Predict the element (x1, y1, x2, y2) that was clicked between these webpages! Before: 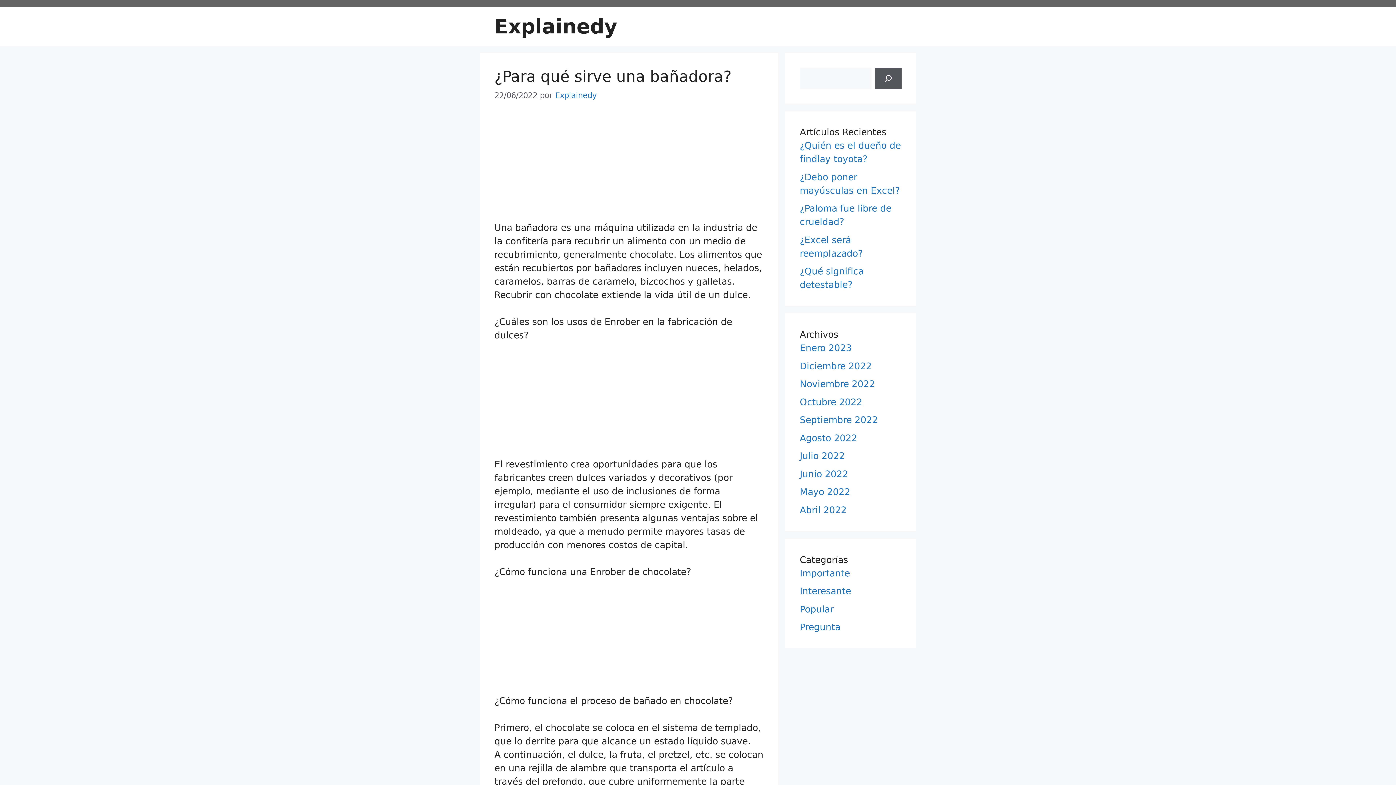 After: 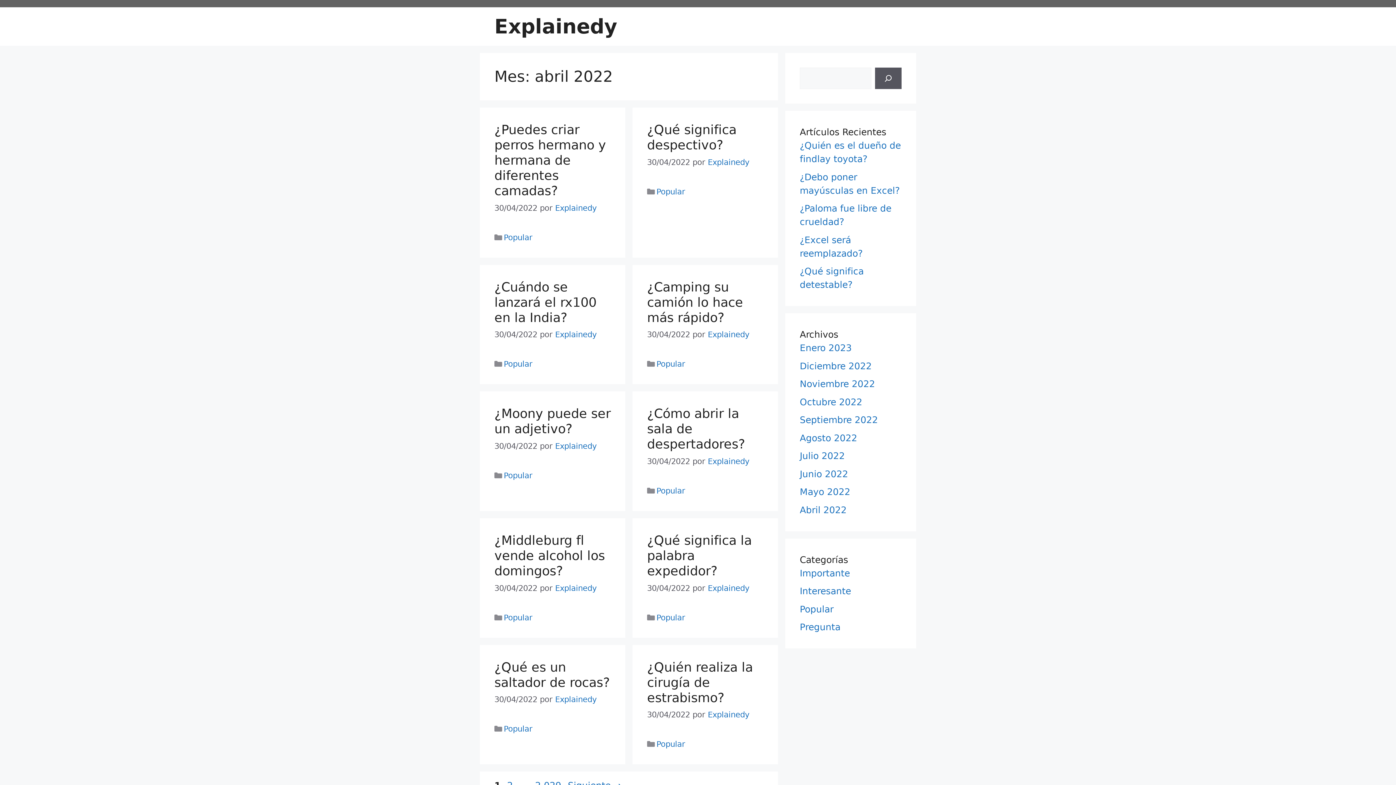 Action: label: Abril 2022 bbox: (800, 504, 846, 515)